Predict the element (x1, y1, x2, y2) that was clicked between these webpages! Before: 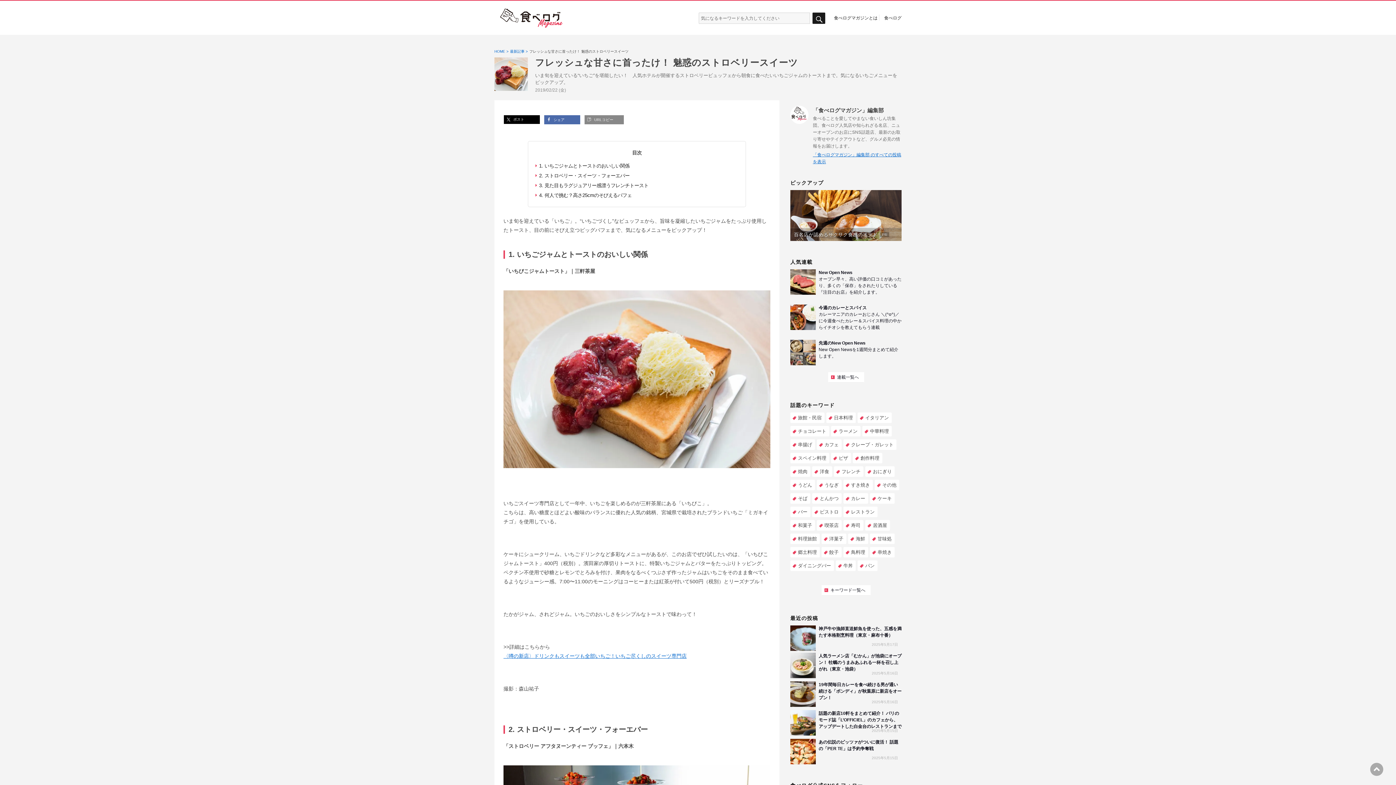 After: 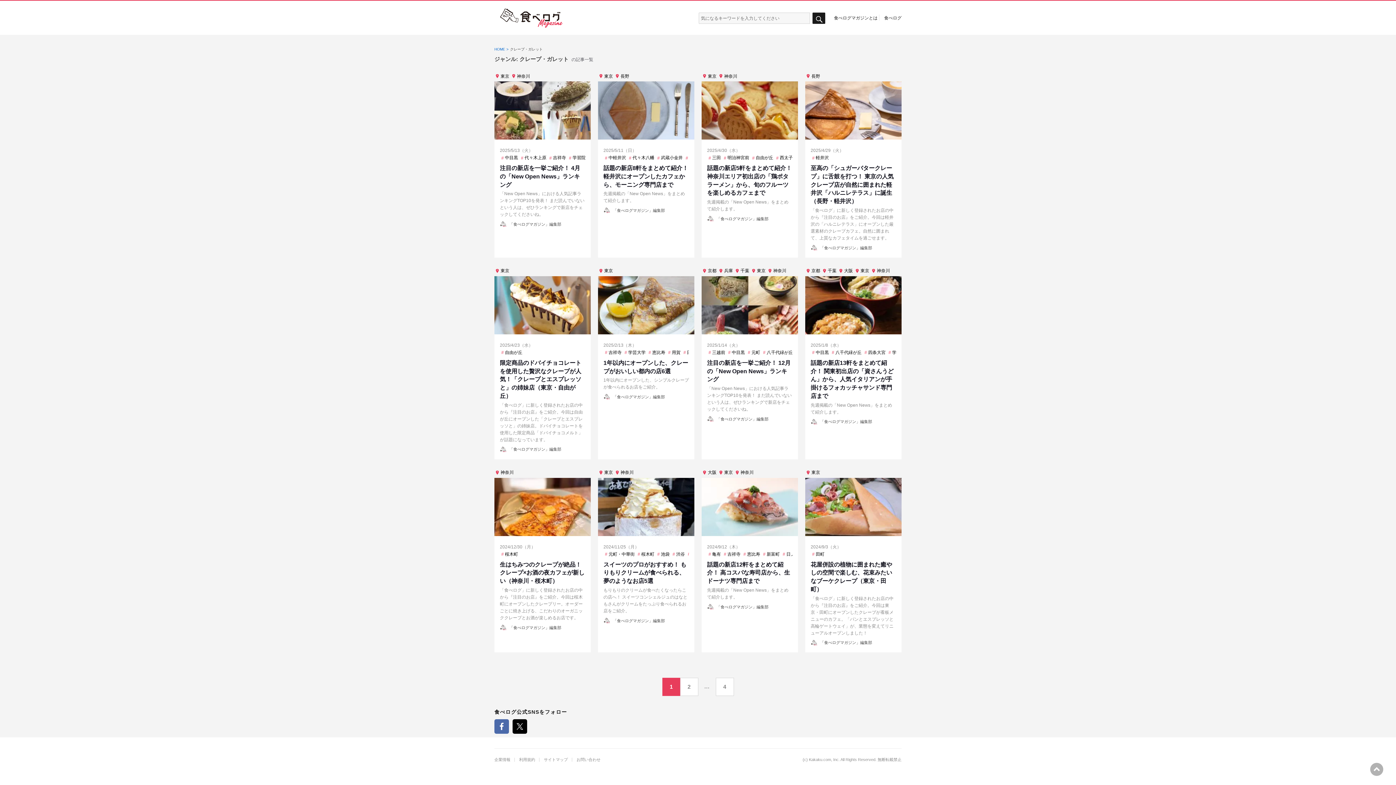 Action: label: クレープ・ガレット bbox: (843, 439, 896, 450)